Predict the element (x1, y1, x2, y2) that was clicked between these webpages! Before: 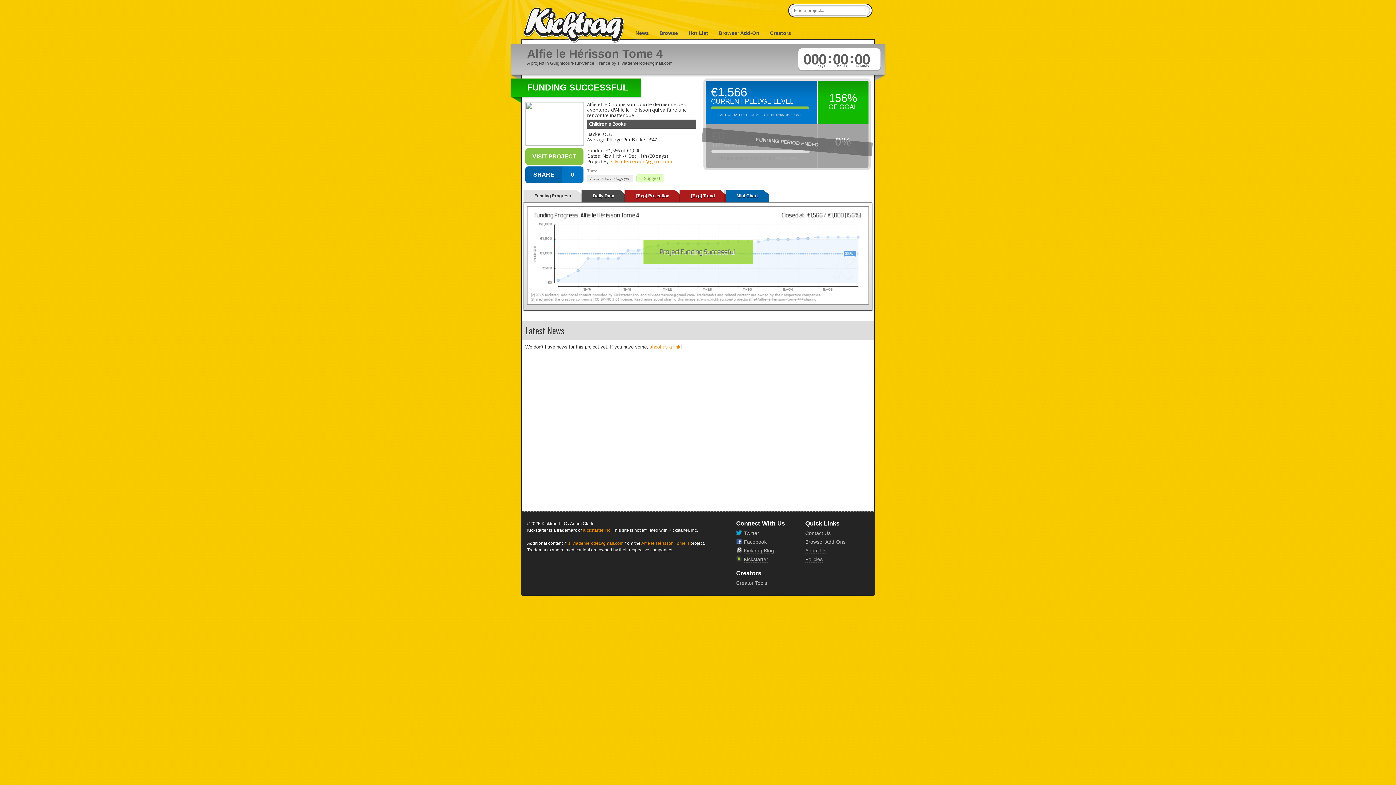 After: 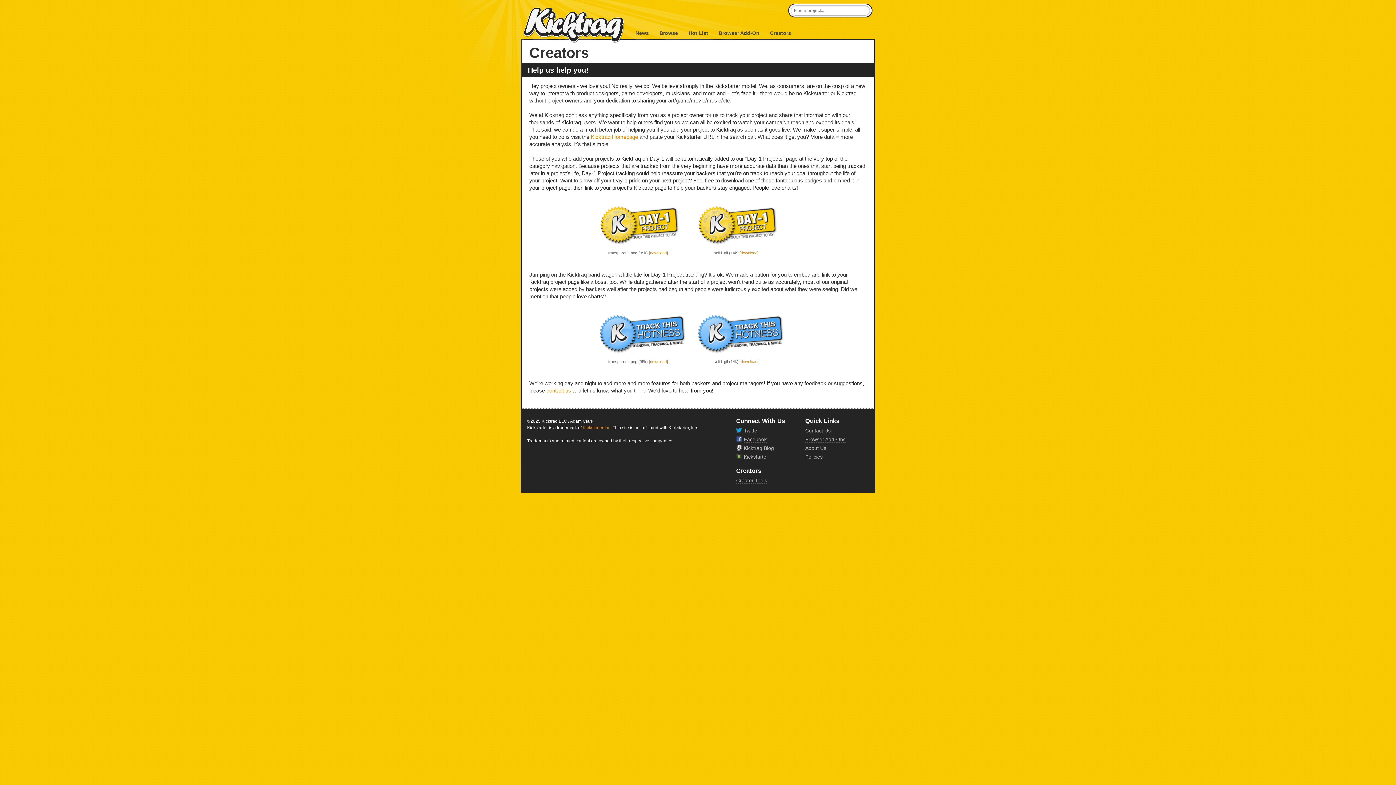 Action: label: Creator Tools bbox: (736, 580, 767, 586)